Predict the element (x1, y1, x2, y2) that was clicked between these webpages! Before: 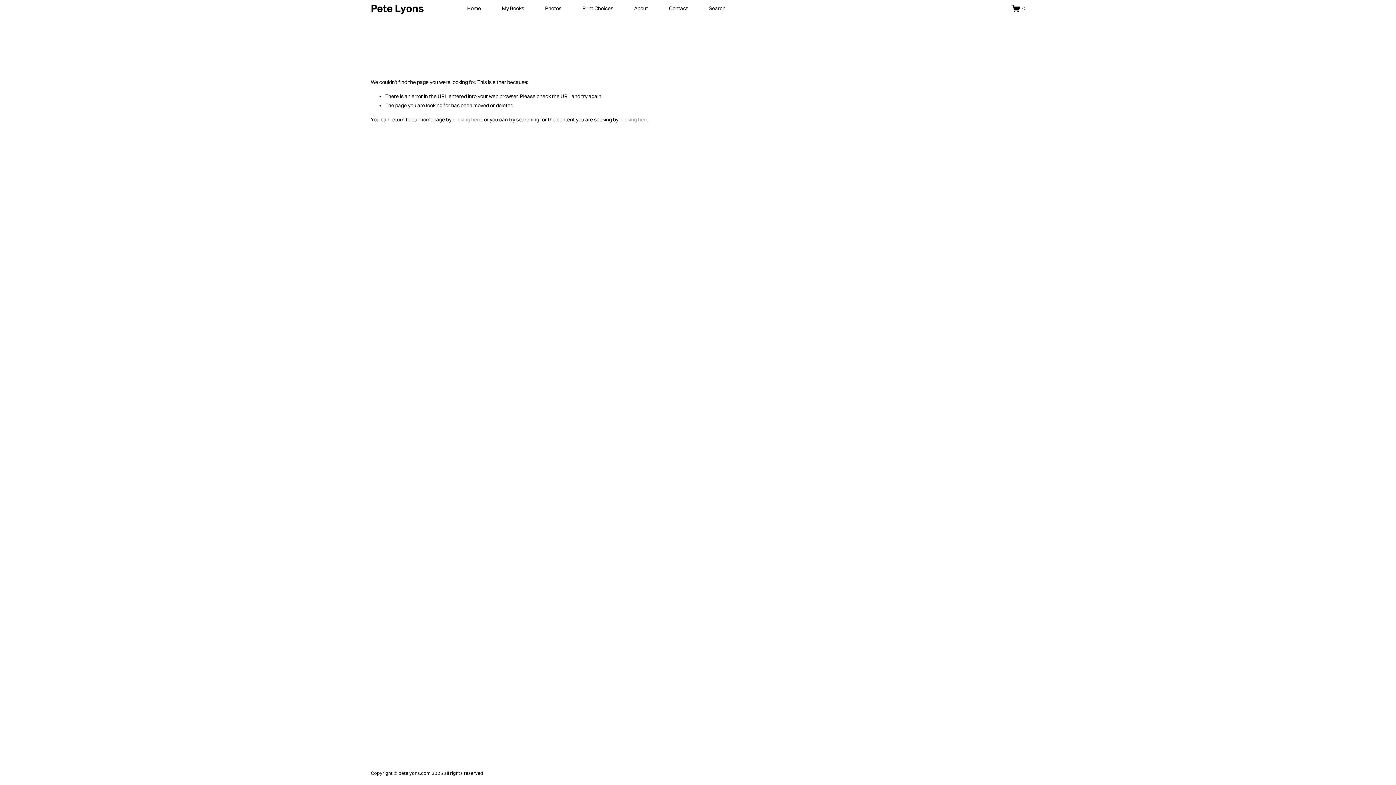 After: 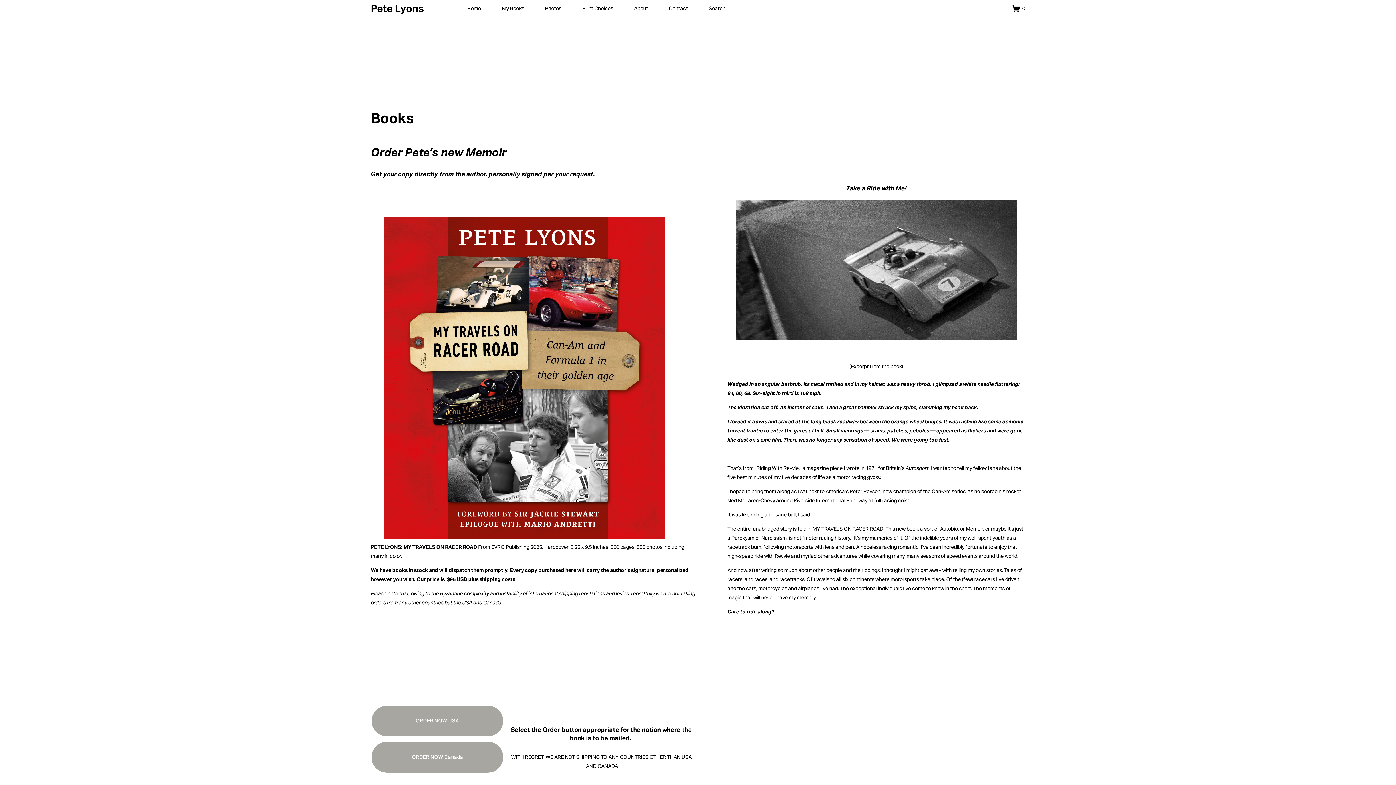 Action: bbox: (502, 3, 524, 13) label: My Books